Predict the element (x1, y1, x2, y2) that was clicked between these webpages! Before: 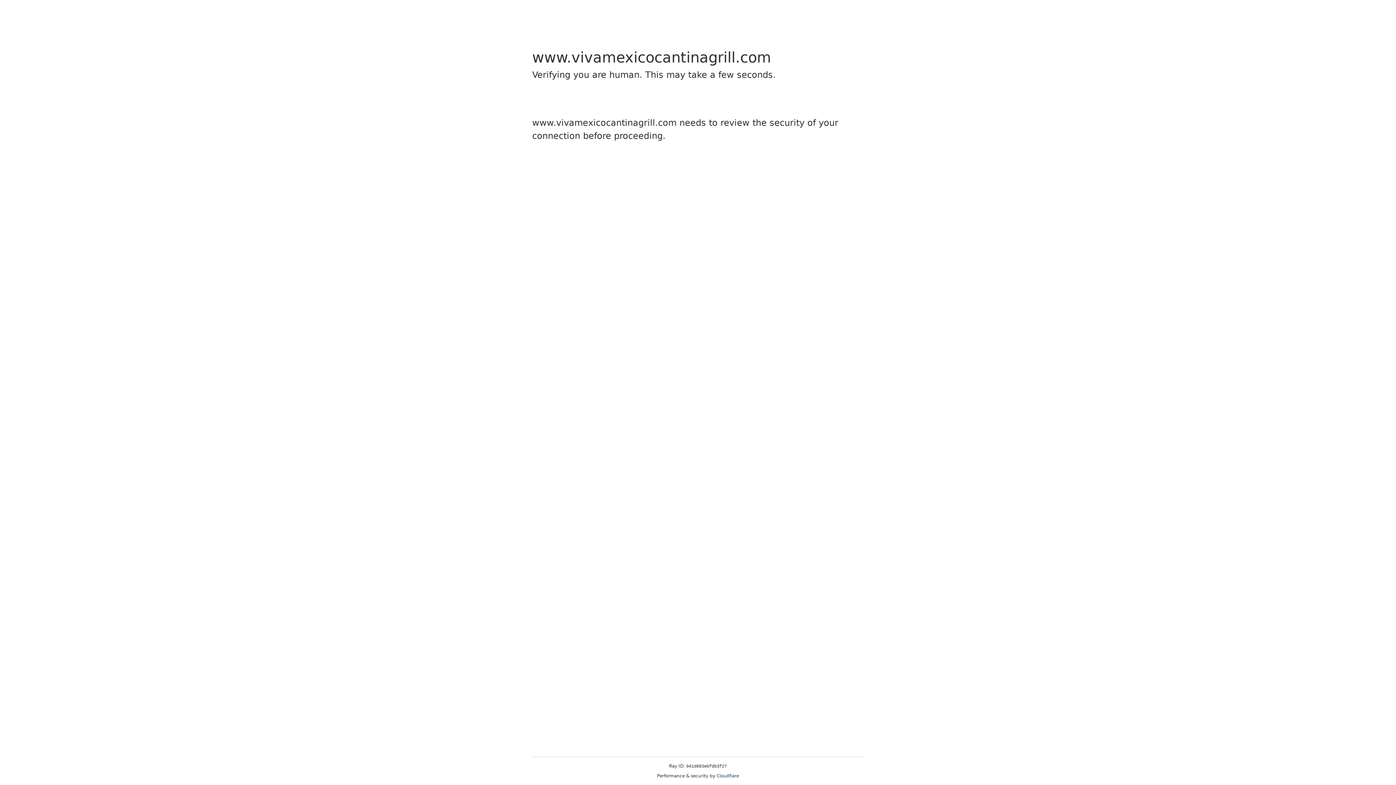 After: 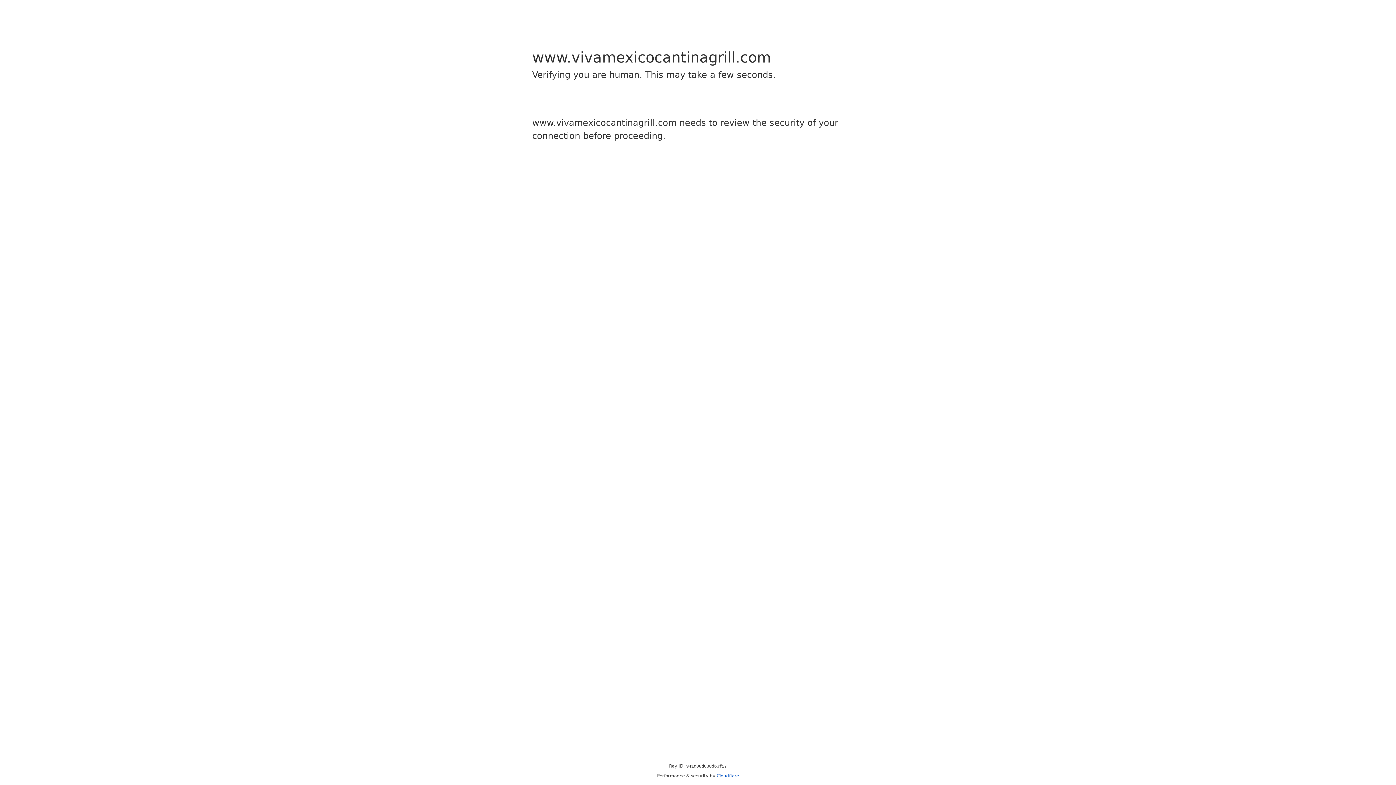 Action: label: Cloudflare bbox: (716, 773, 739, 778)